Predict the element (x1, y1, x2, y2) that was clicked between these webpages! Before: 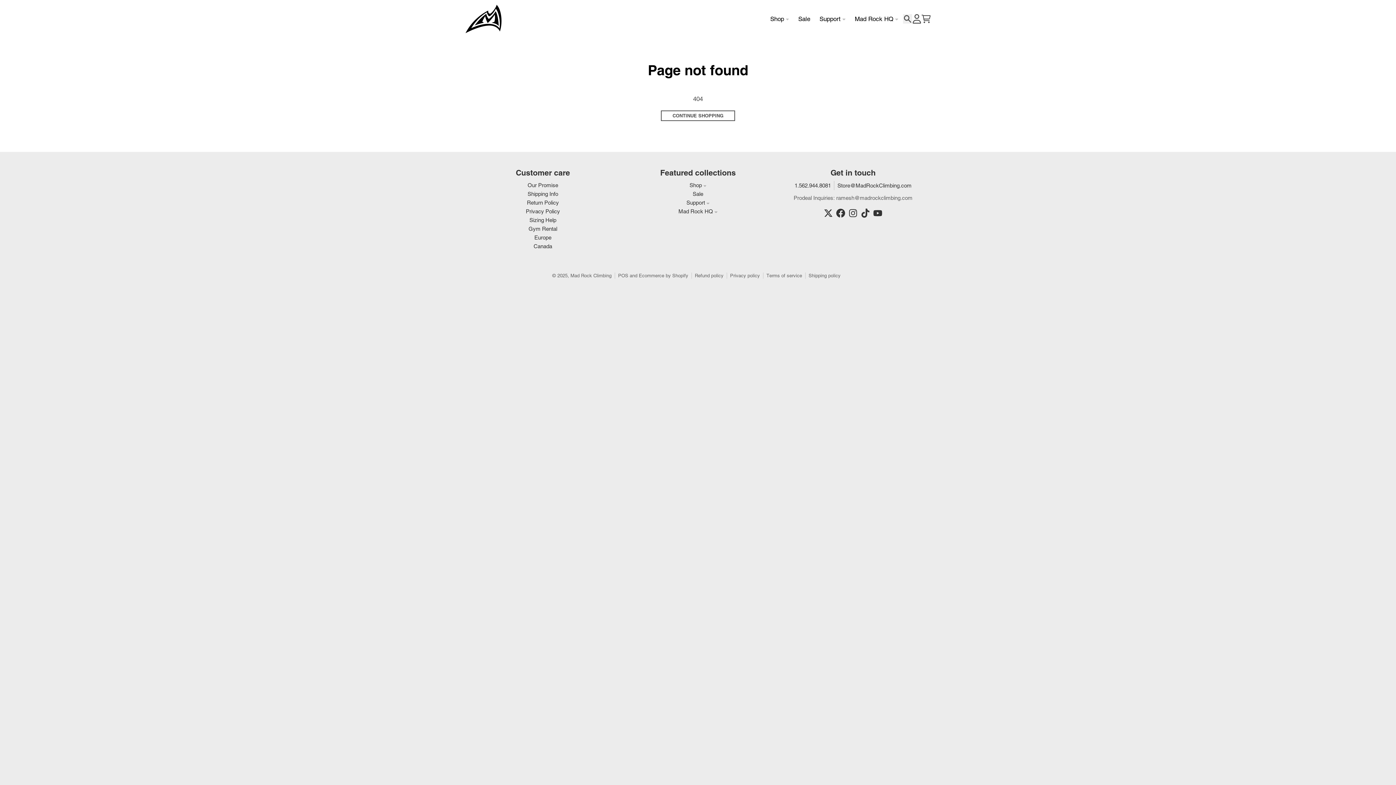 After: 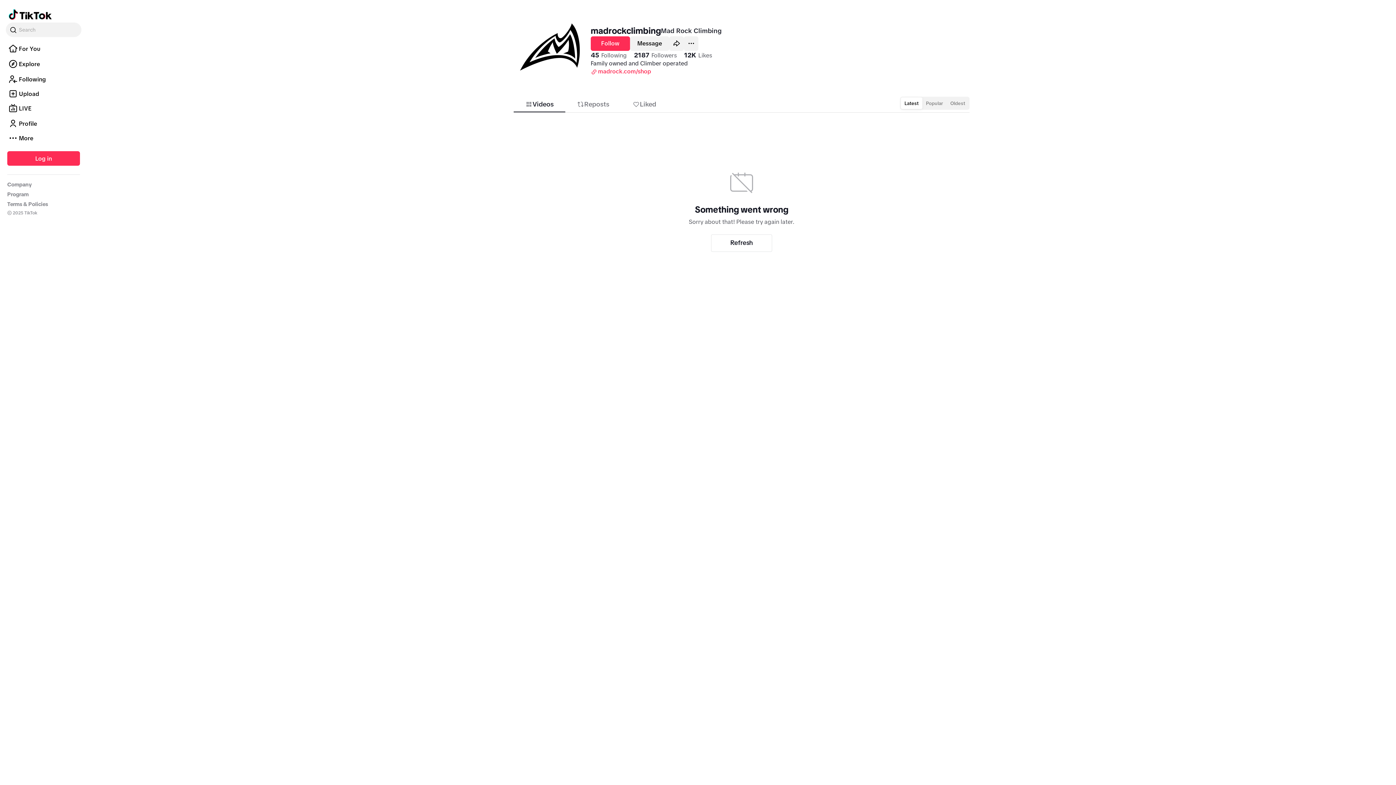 Action: bbox: (861, 208, 870, 217)